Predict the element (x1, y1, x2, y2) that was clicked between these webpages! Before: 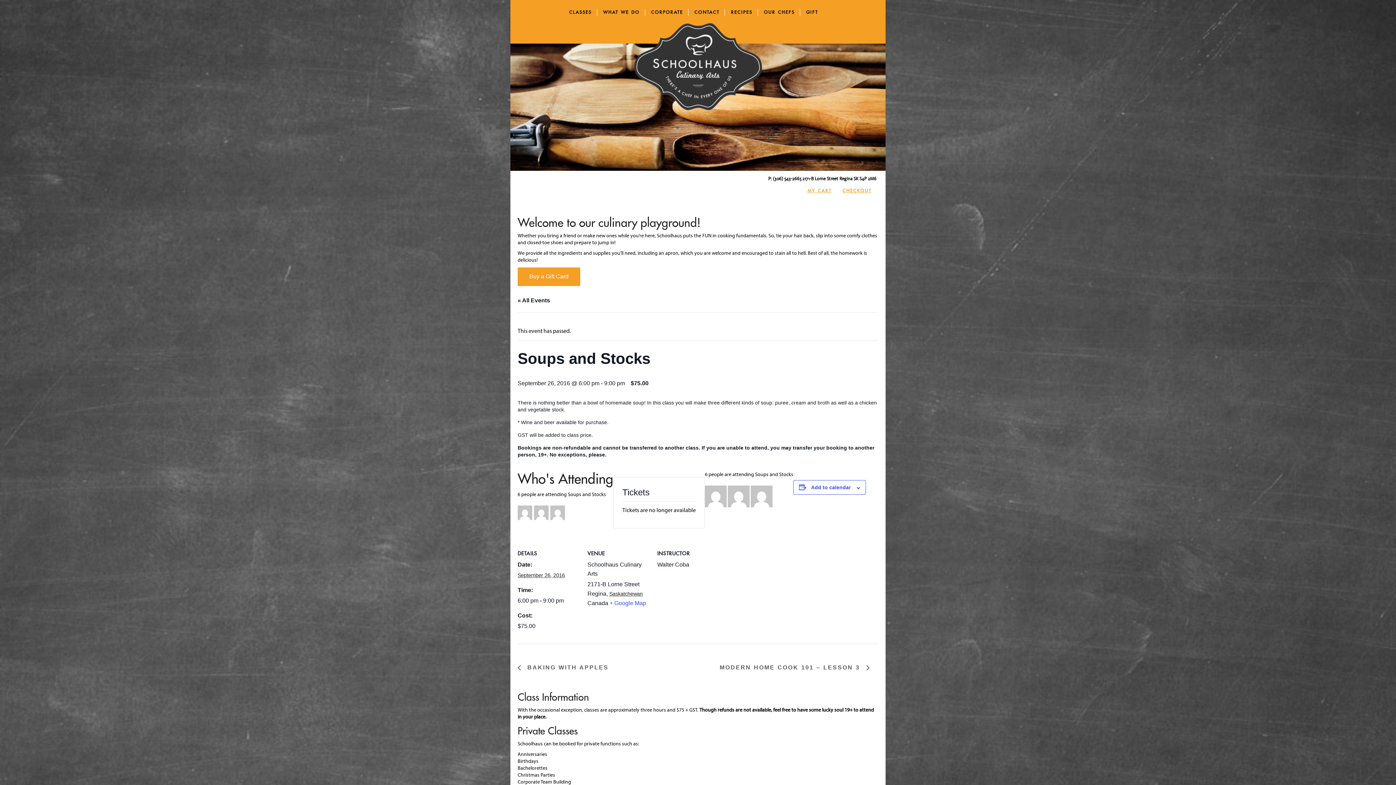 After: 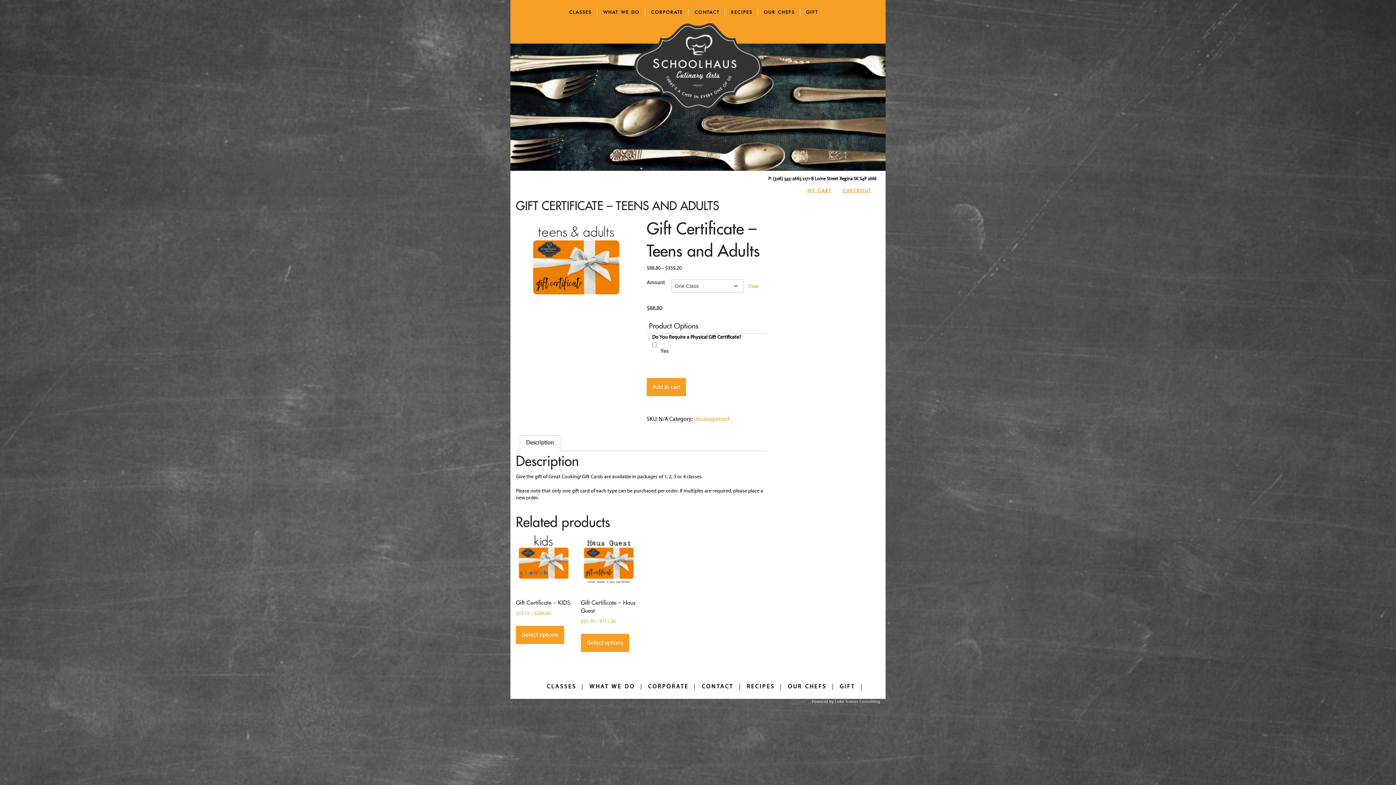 Action: label: Buy a Gift Card bbox: (517, 267, 580, 286)